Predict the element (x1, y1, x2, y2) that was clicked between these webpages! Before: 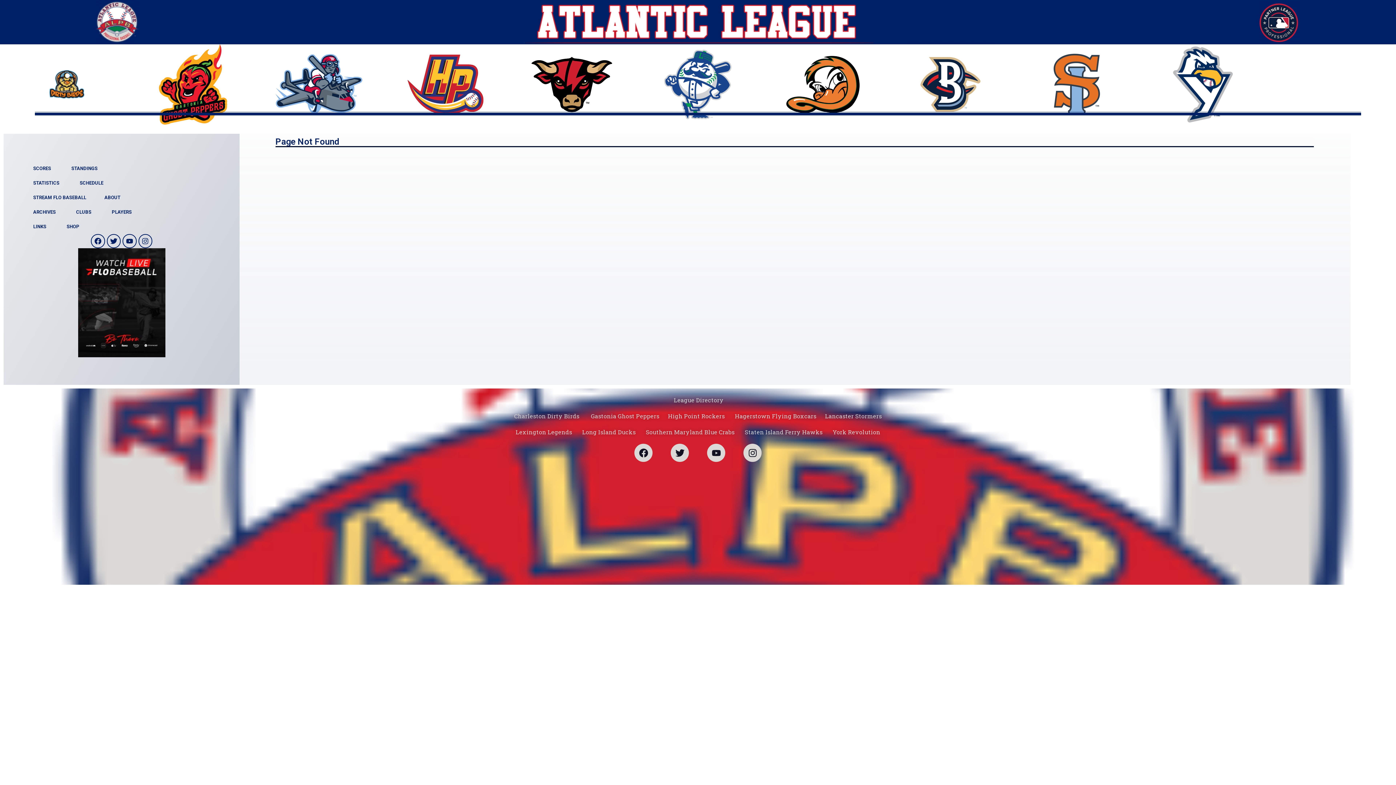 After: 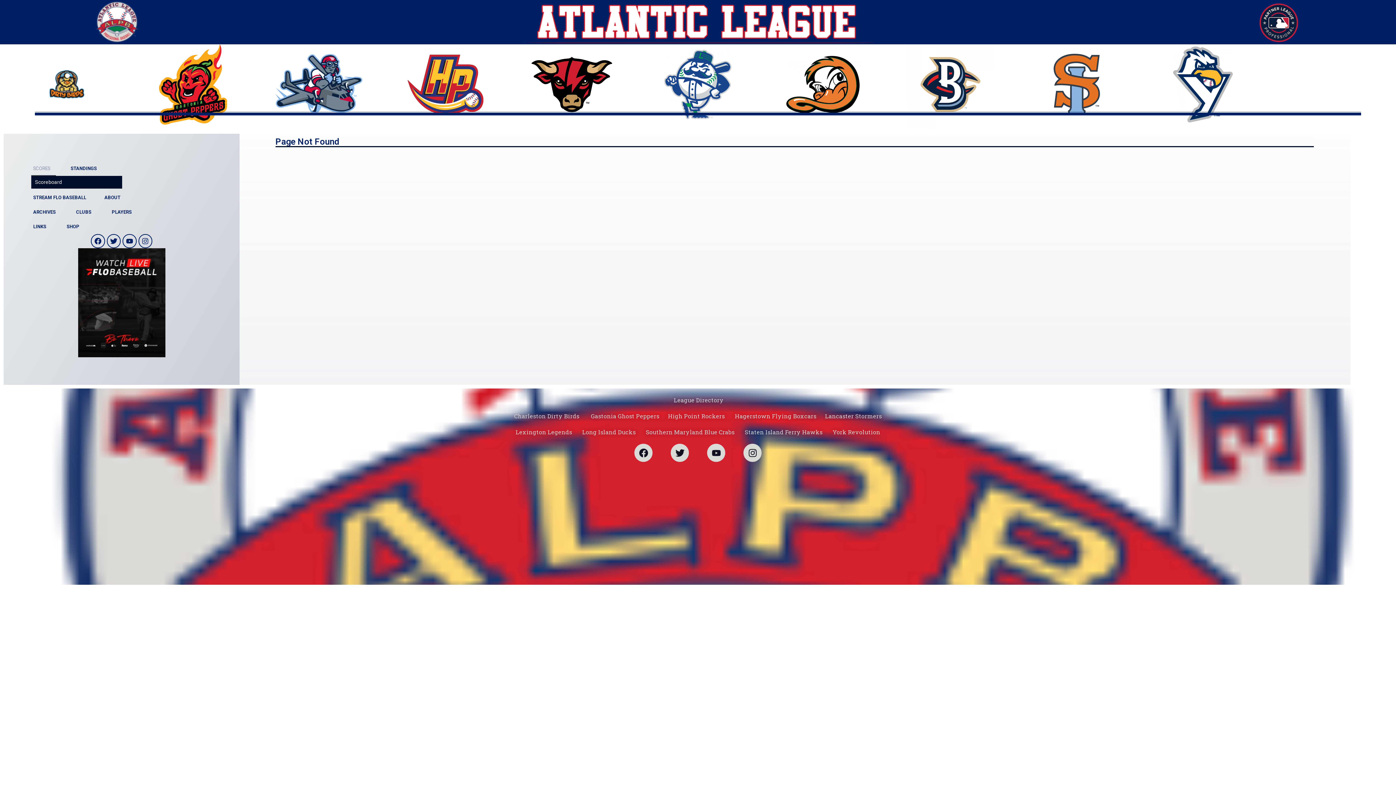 Action: label: SCORES bbox: (31, 161, 56, 176)